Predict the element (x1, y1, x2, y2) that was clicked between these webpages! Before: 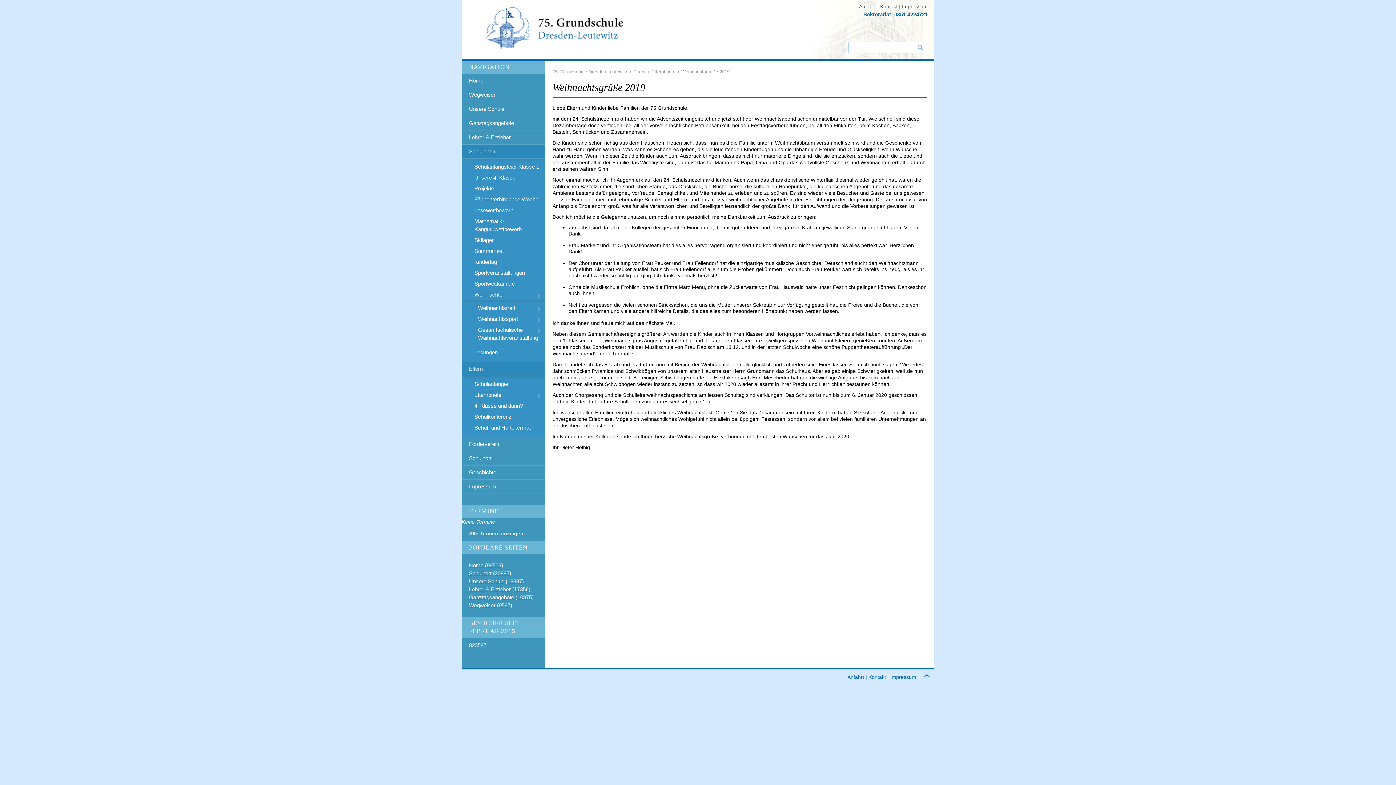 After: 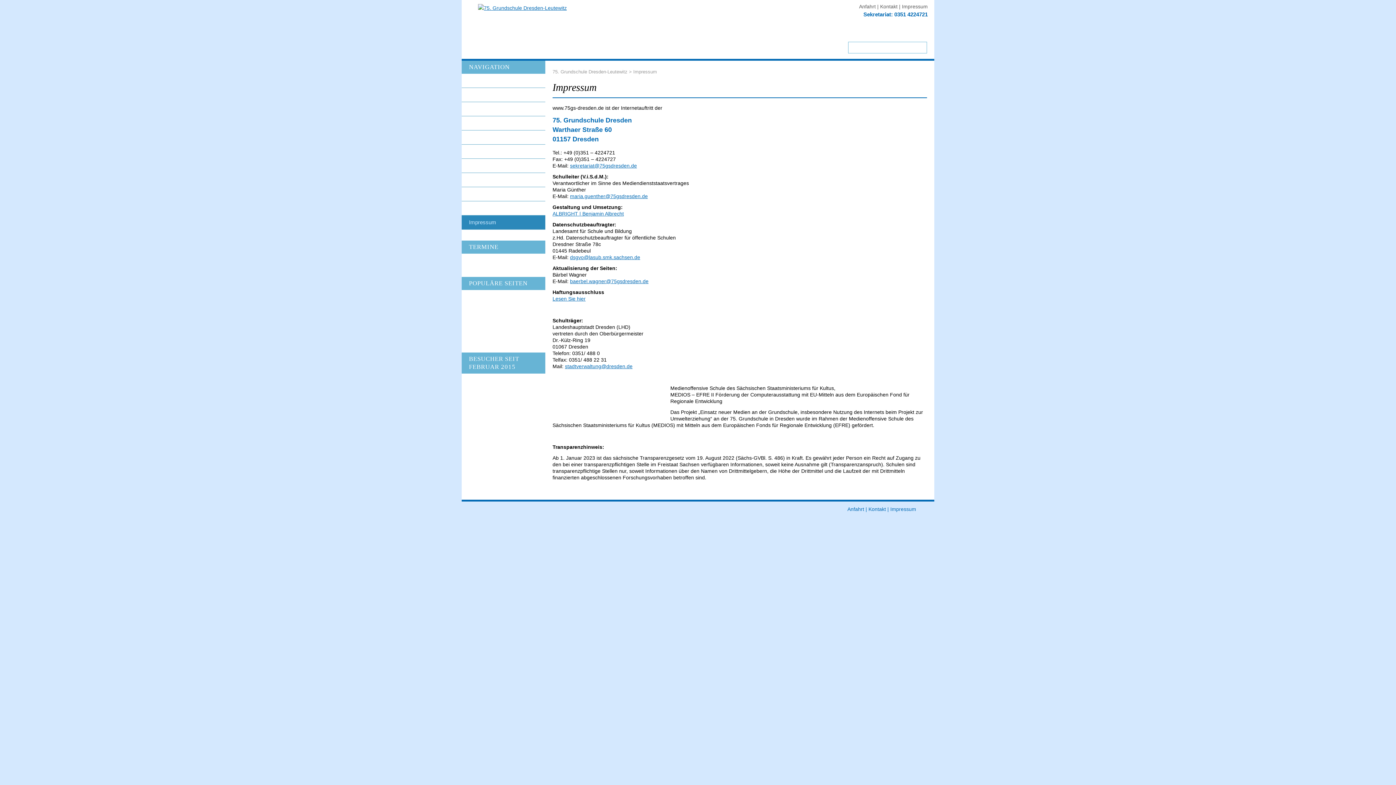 Action: label: Impressum bbox: (461, 480, 545, 494)